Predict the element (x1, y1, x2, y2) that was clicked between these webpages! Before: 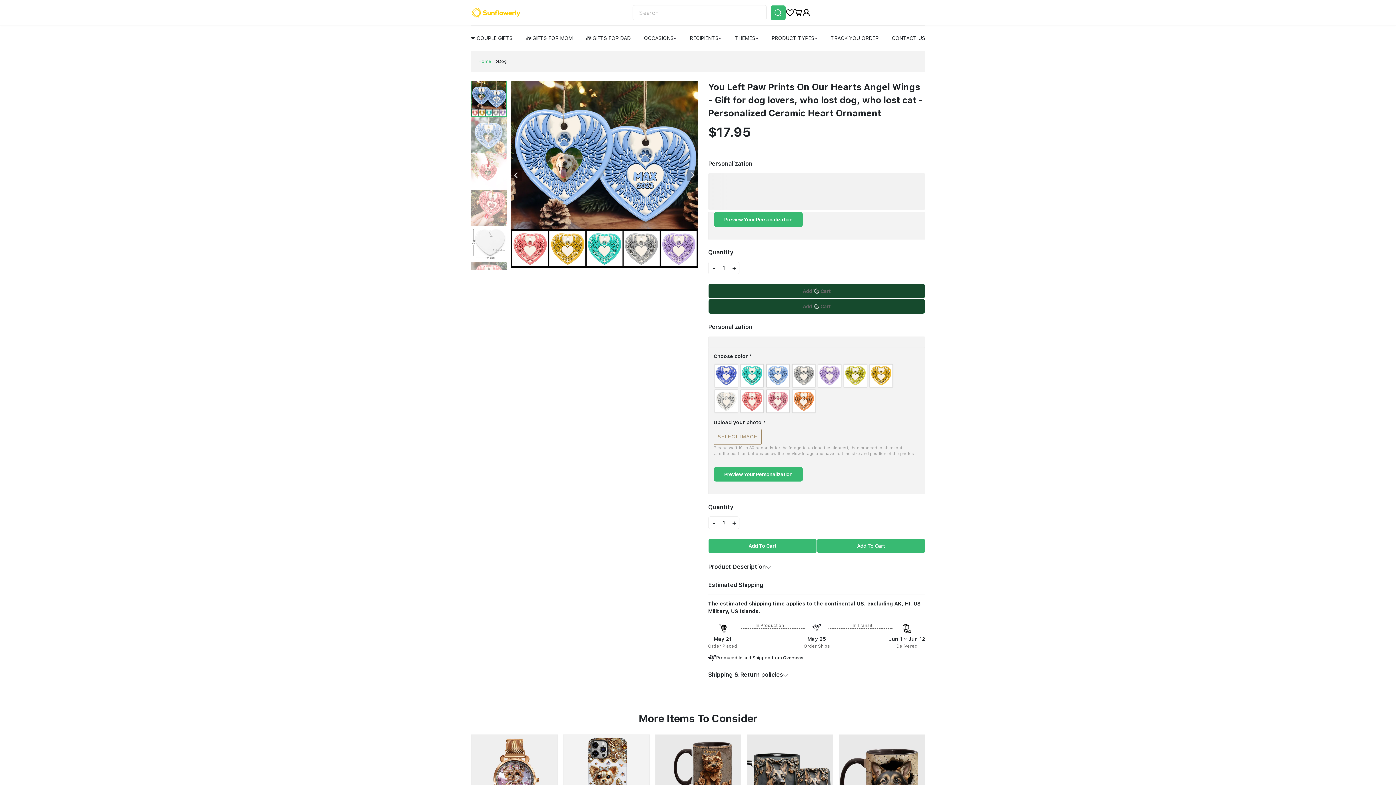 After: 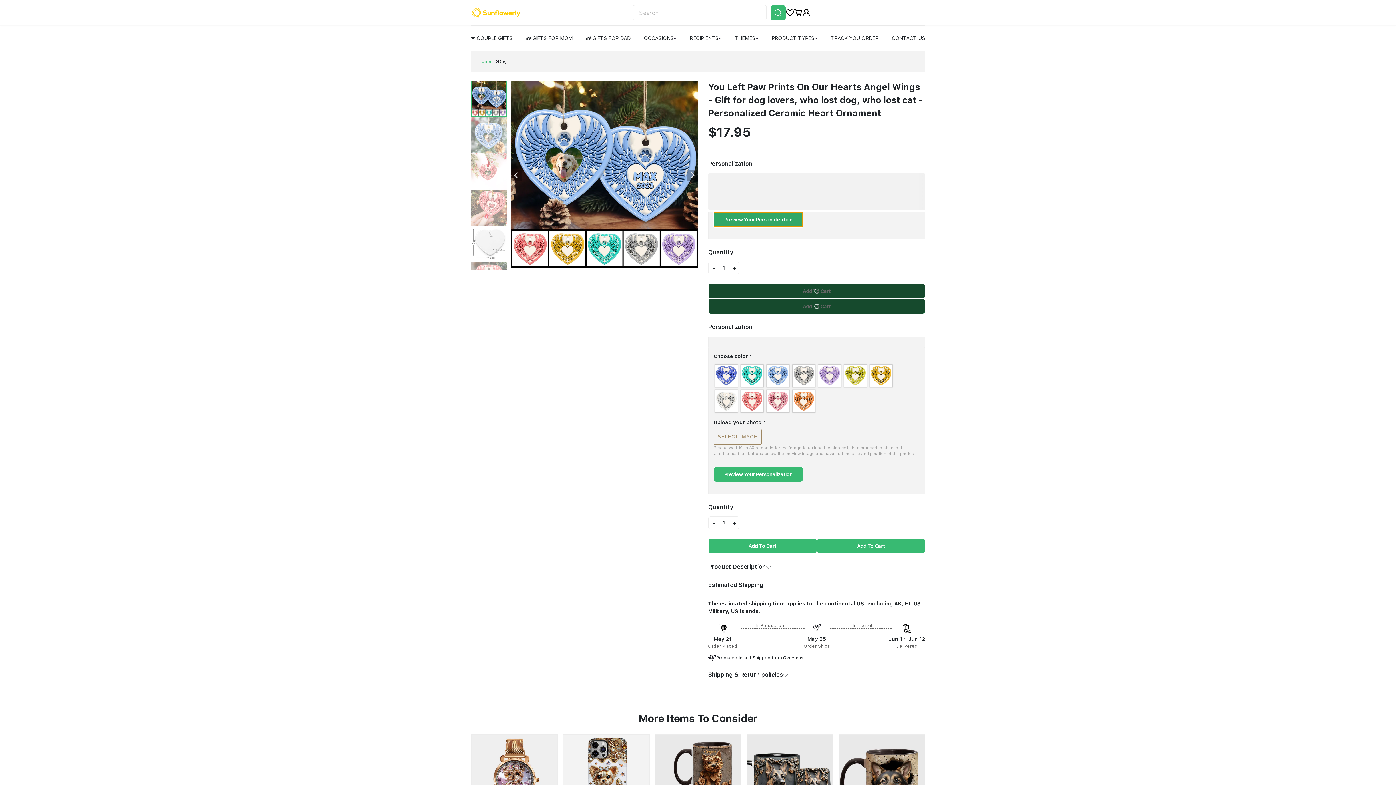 Action: label: Preview Your Personalization bbox: (713, 211, 803, 227)